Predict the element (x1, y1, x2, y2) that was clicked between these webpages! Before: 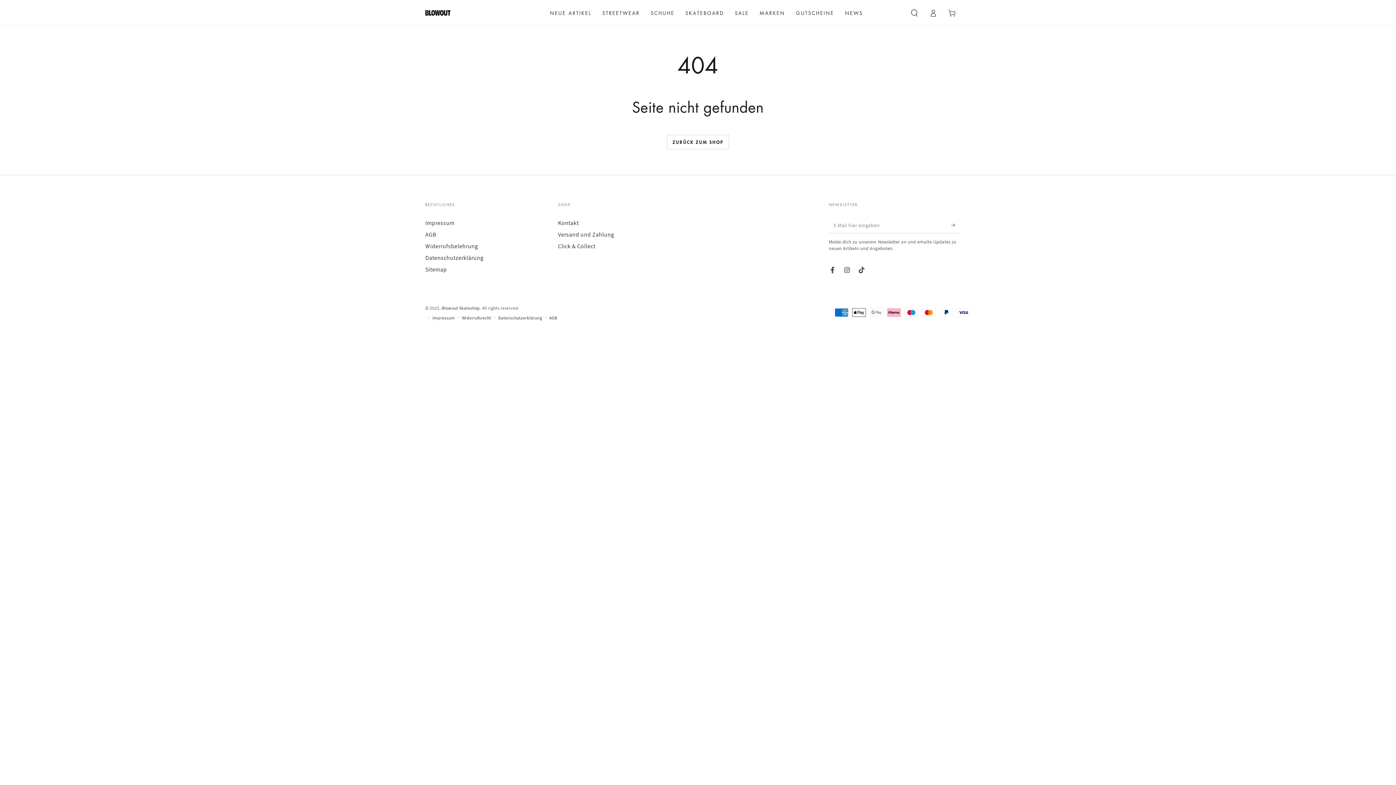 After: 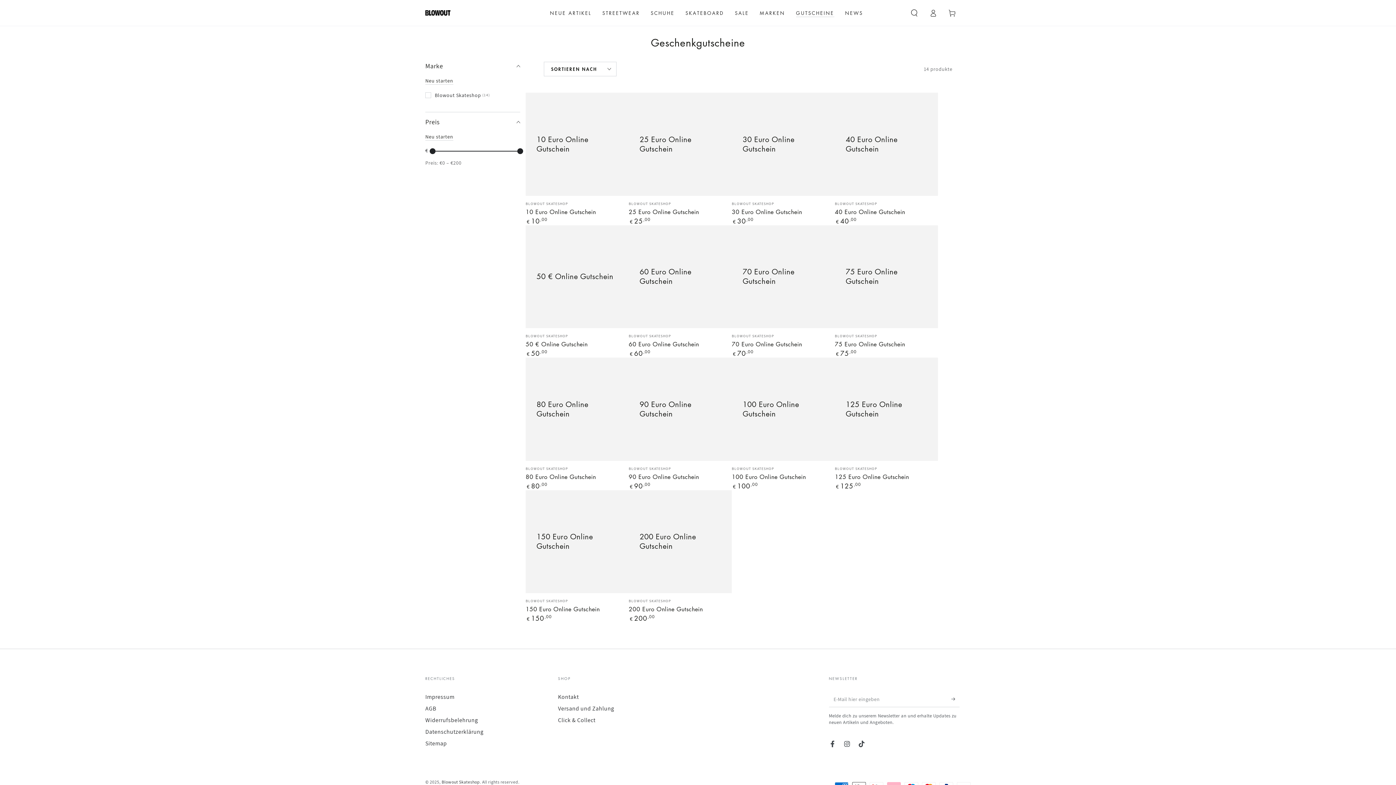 Action: label: GUTSCHEINE bbox: (790, 4, 839, 21)